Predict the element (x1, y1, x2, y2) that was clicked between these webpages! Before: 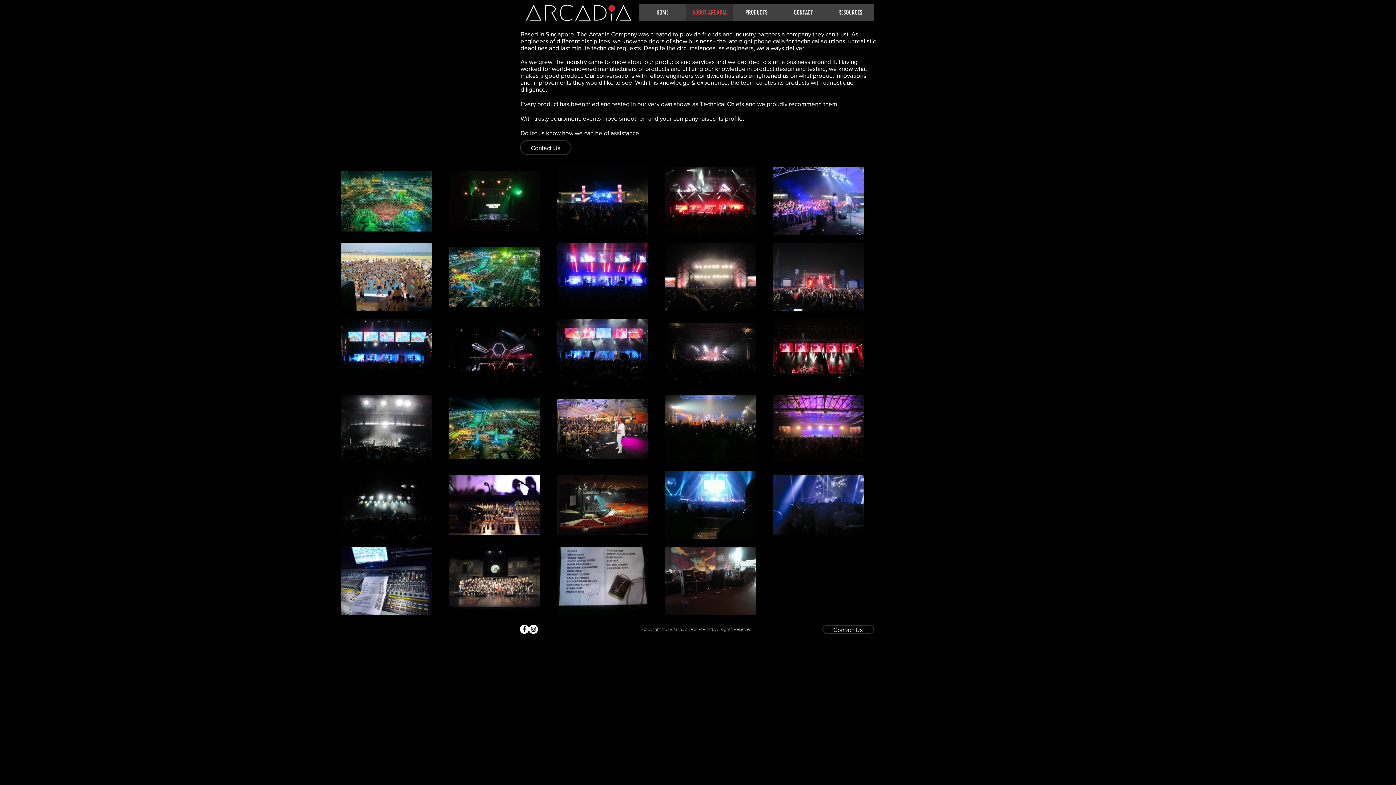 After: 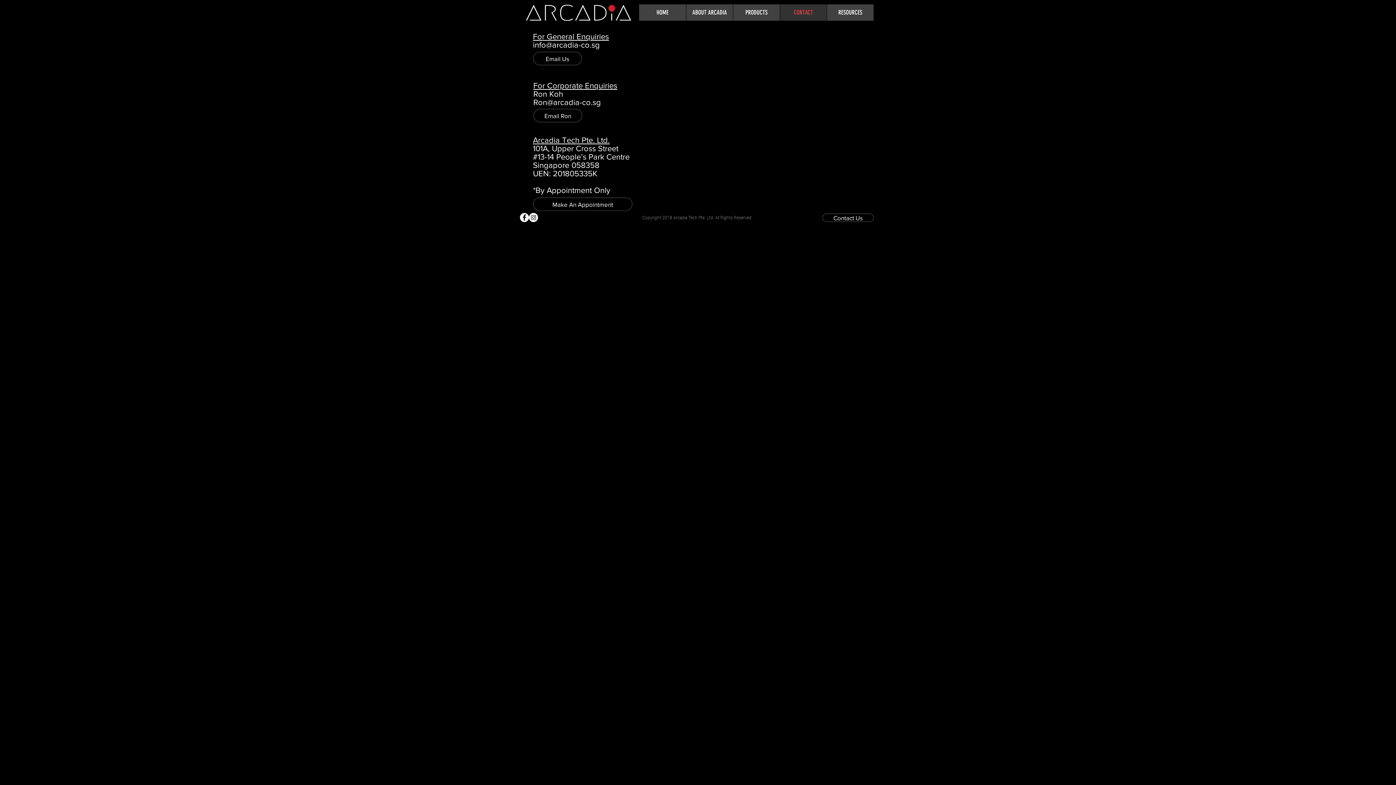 Action: bbox: (780, 4, 826, 20) label: CONTACT